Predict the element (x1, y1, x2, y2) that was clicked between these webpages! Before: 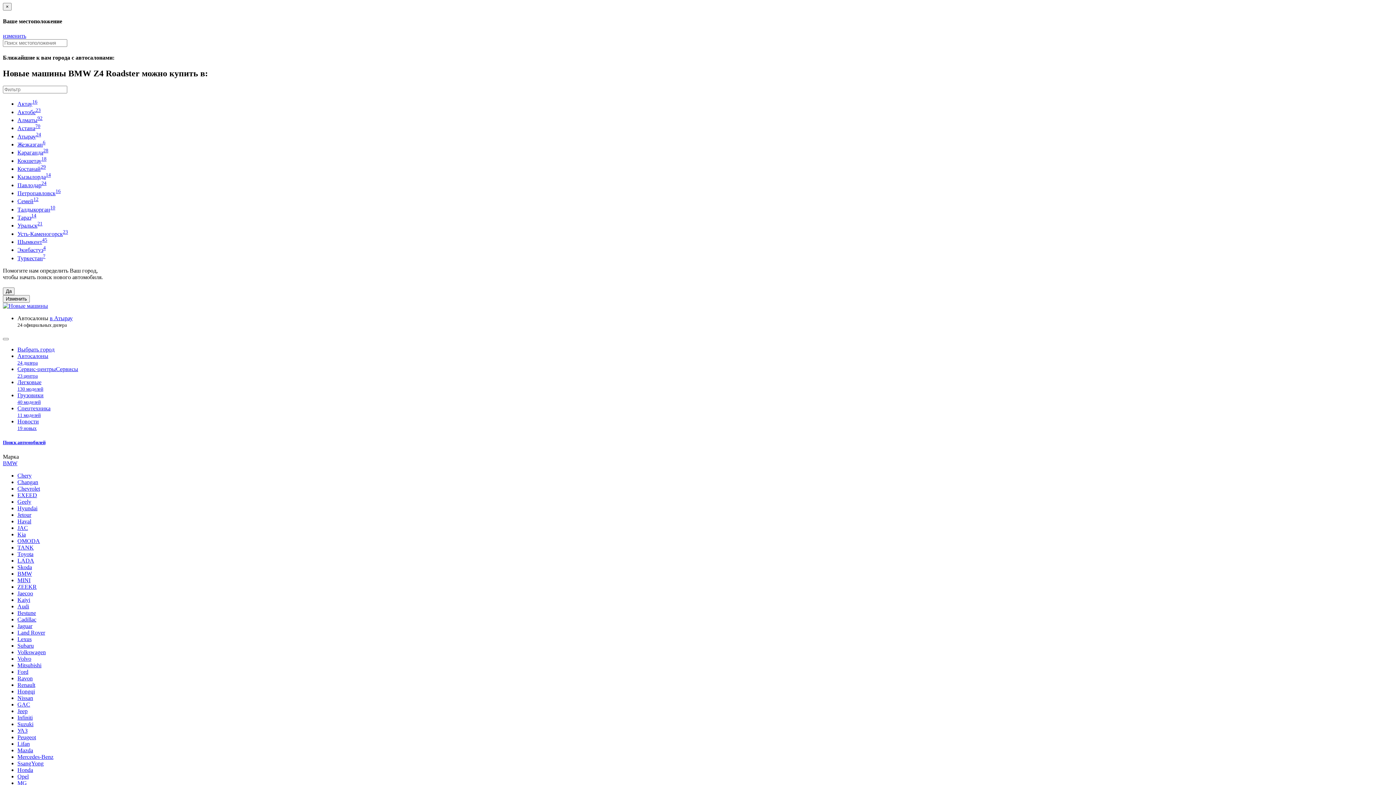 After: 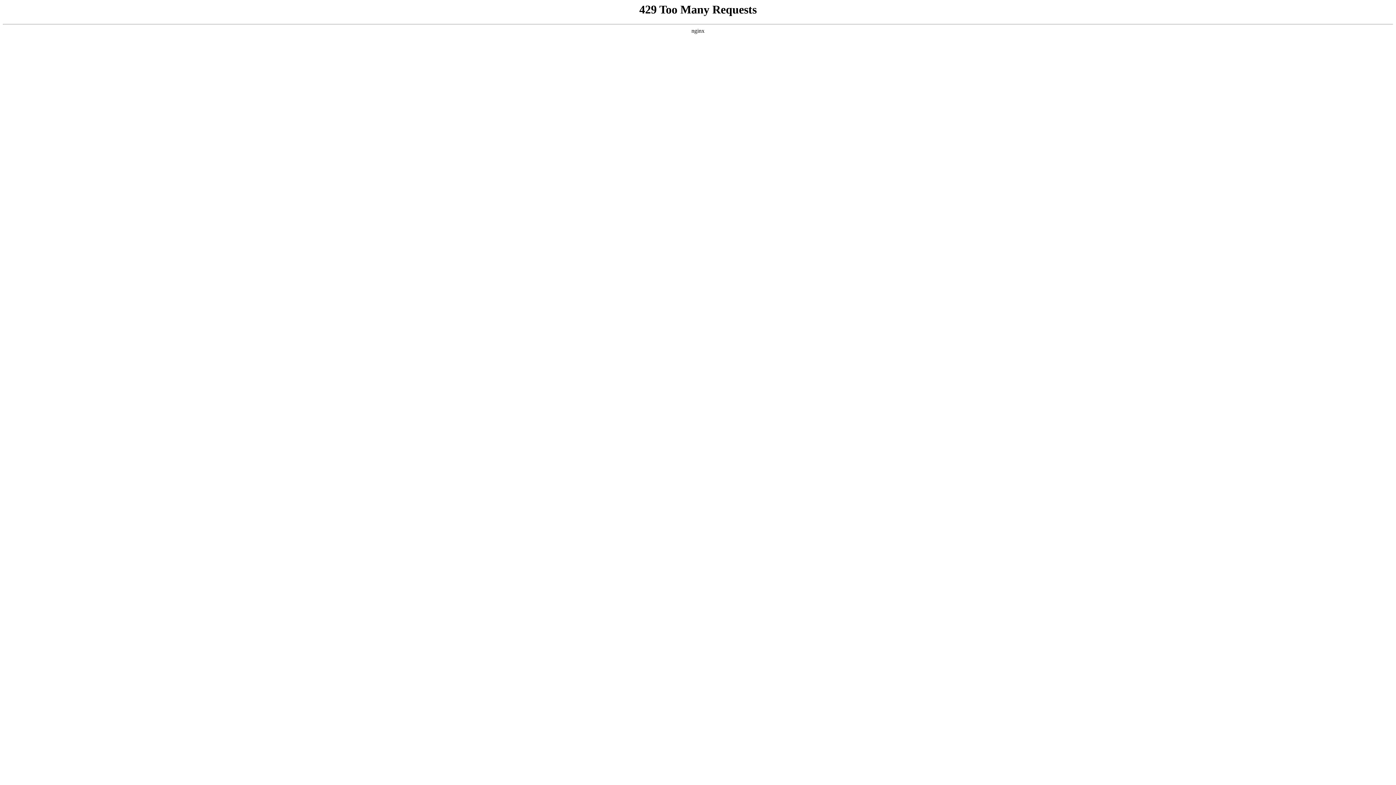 Action: label: OMODA bbox: (17, 538, 40, 544)